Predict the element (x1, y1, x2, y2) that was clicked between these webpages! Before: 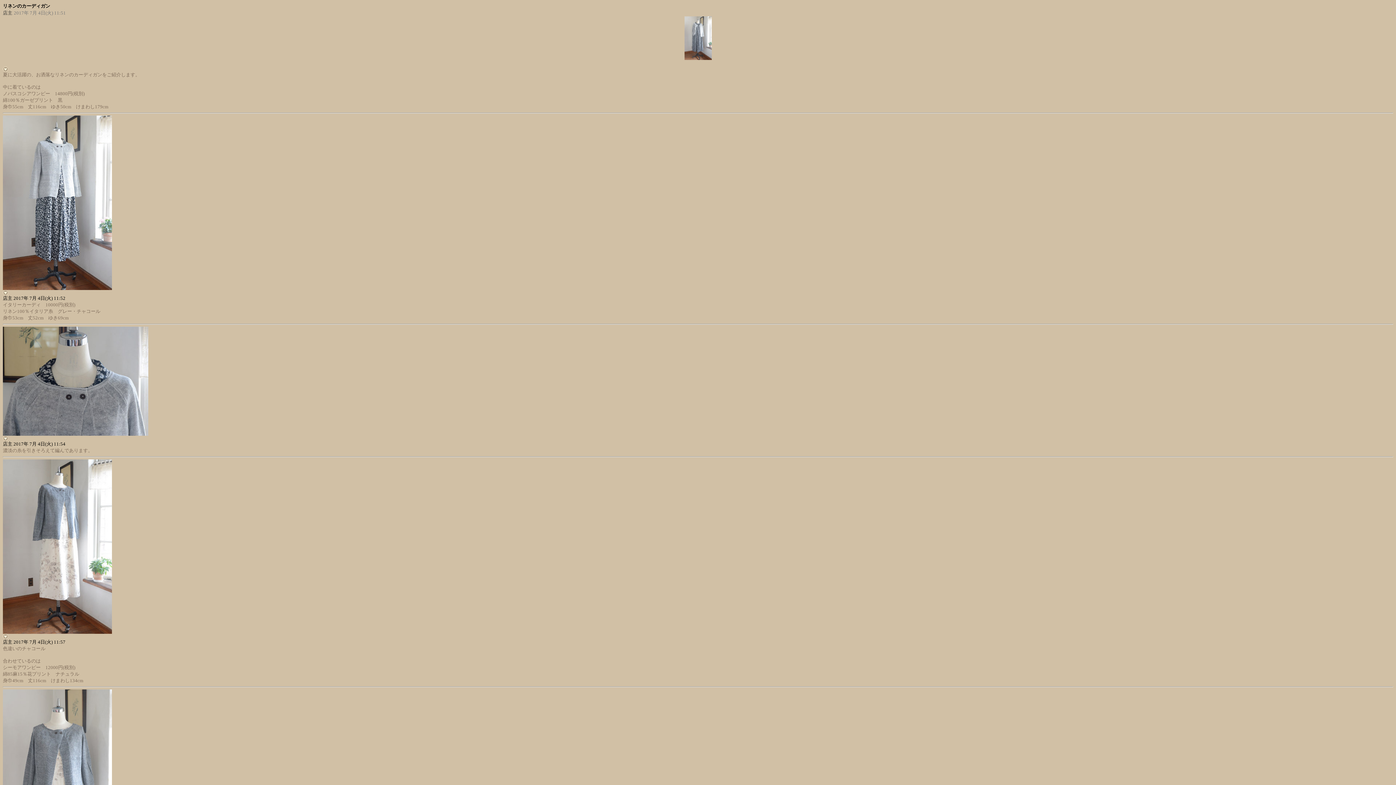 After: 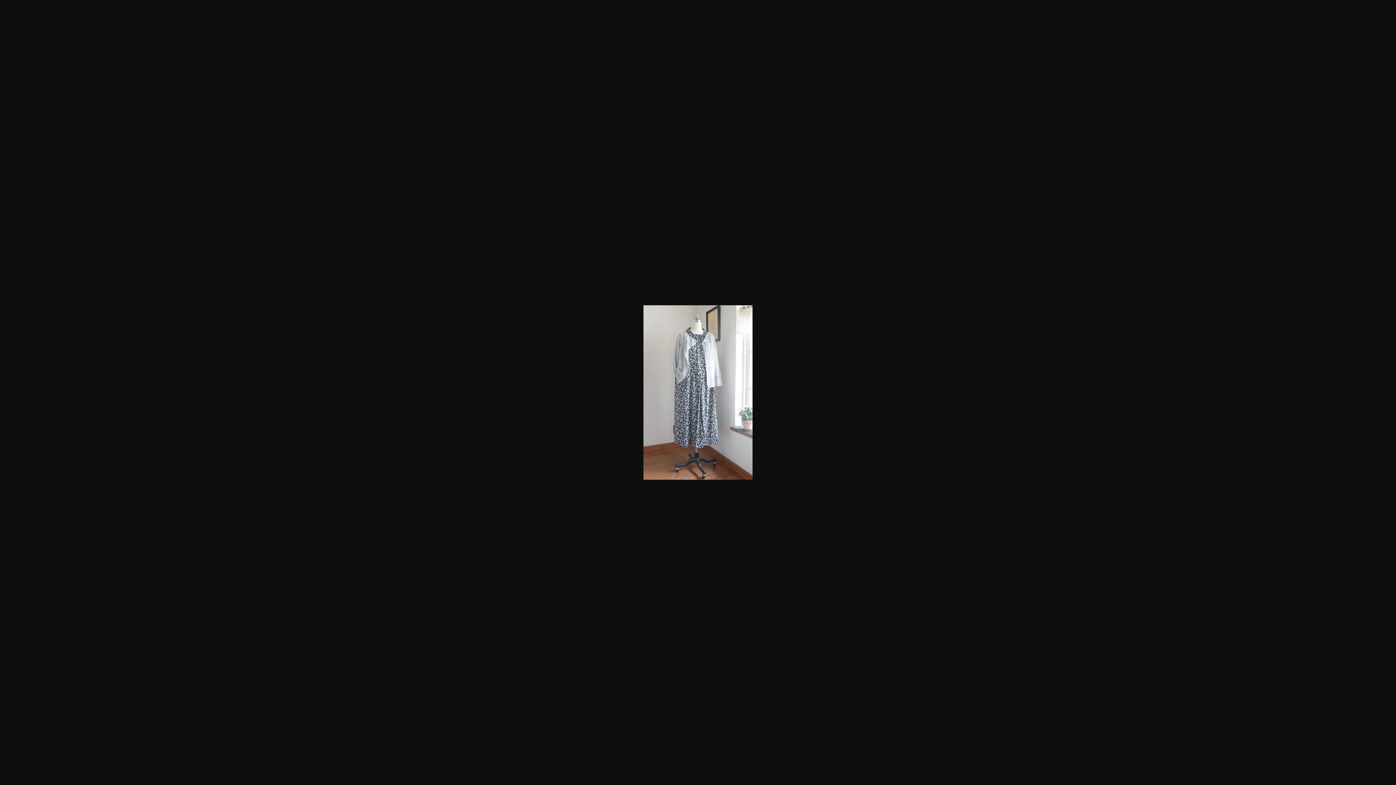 Action: bbox: (684, 54, 711, 61)